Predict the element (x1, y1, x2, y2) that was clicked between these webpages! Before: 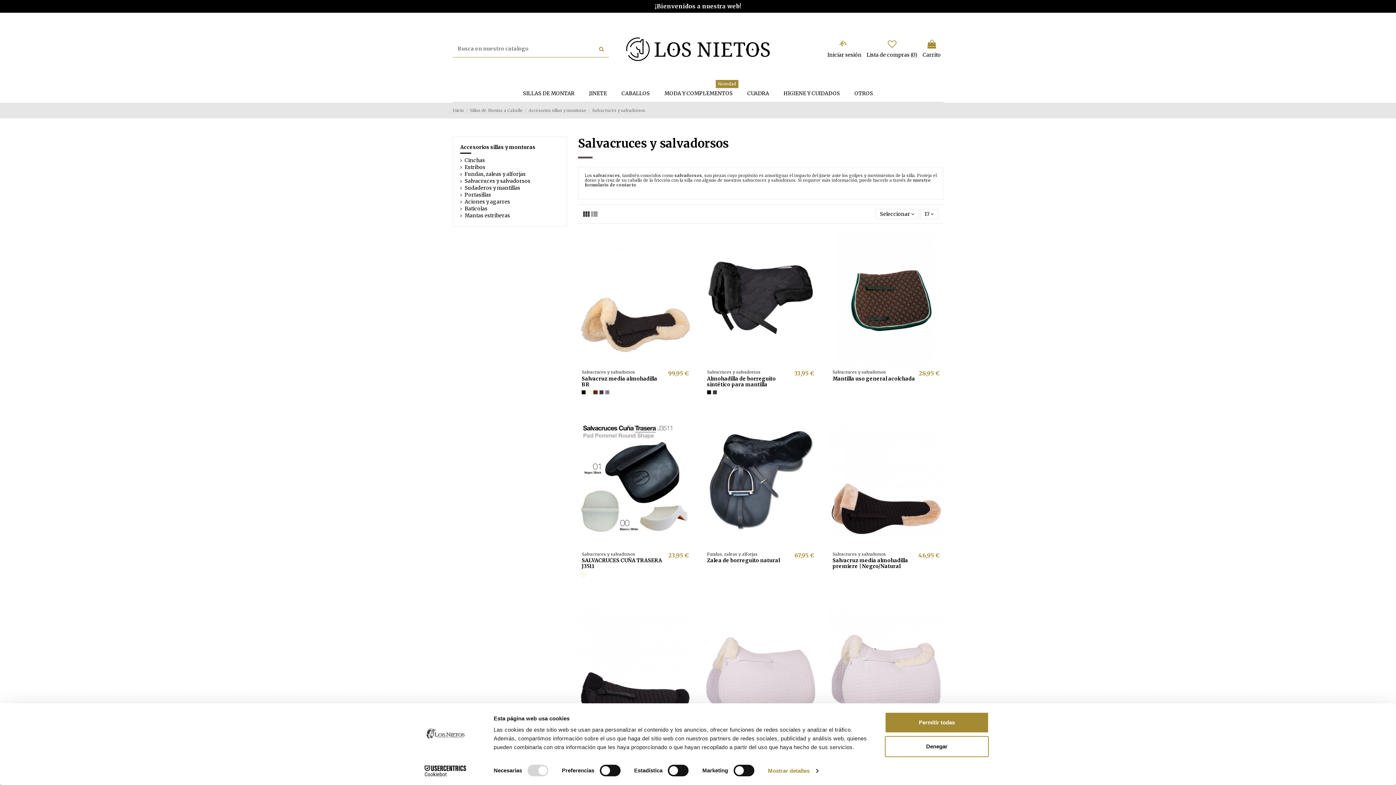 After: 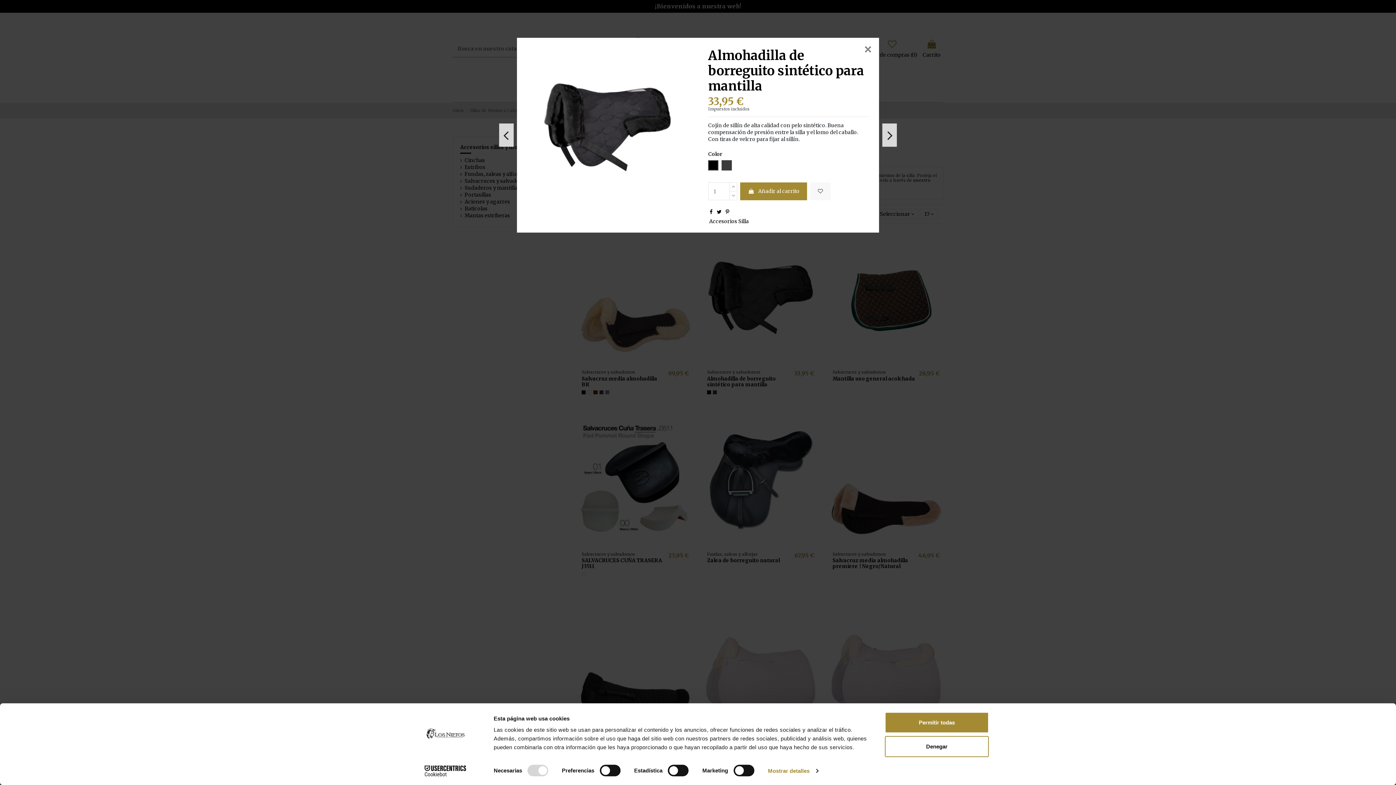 Action: bbox: (807, 247, 818, 257)